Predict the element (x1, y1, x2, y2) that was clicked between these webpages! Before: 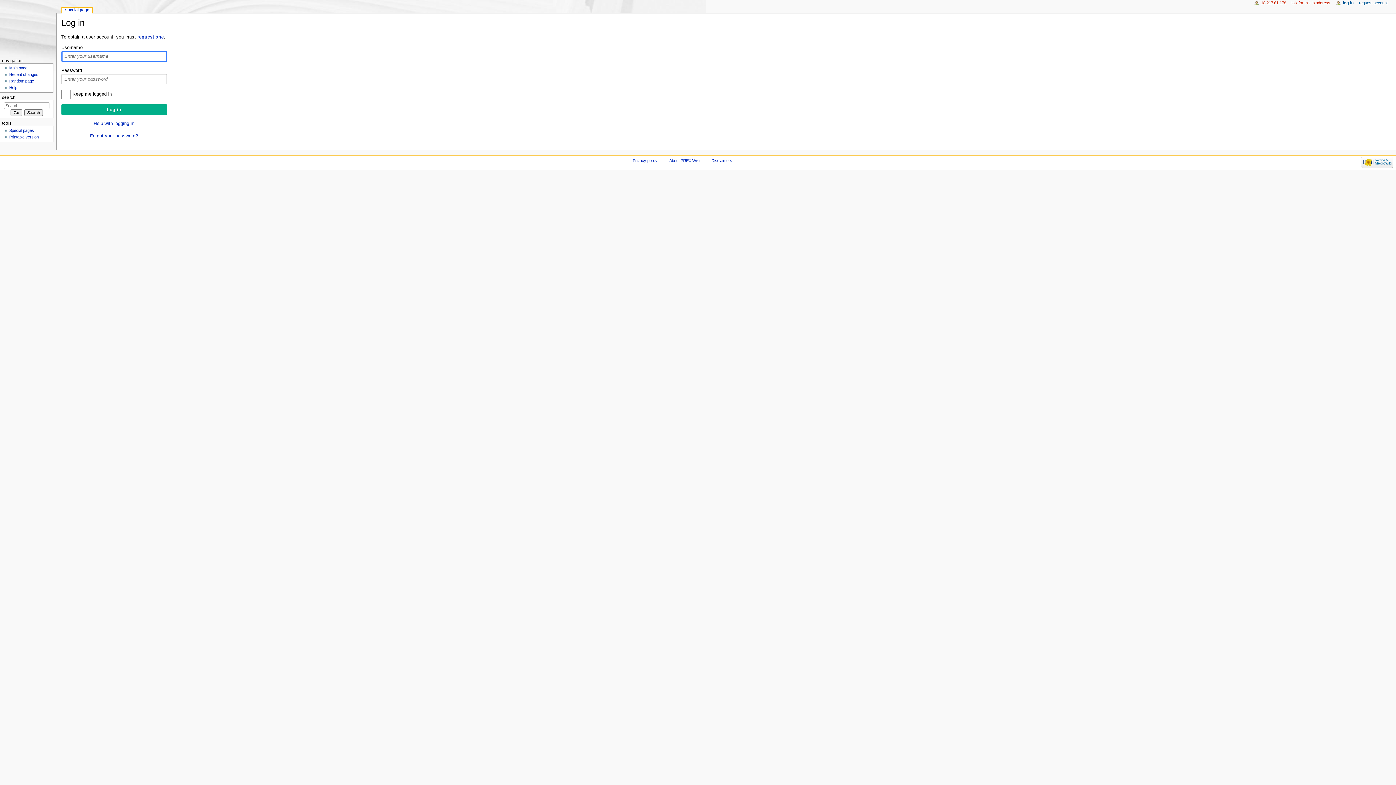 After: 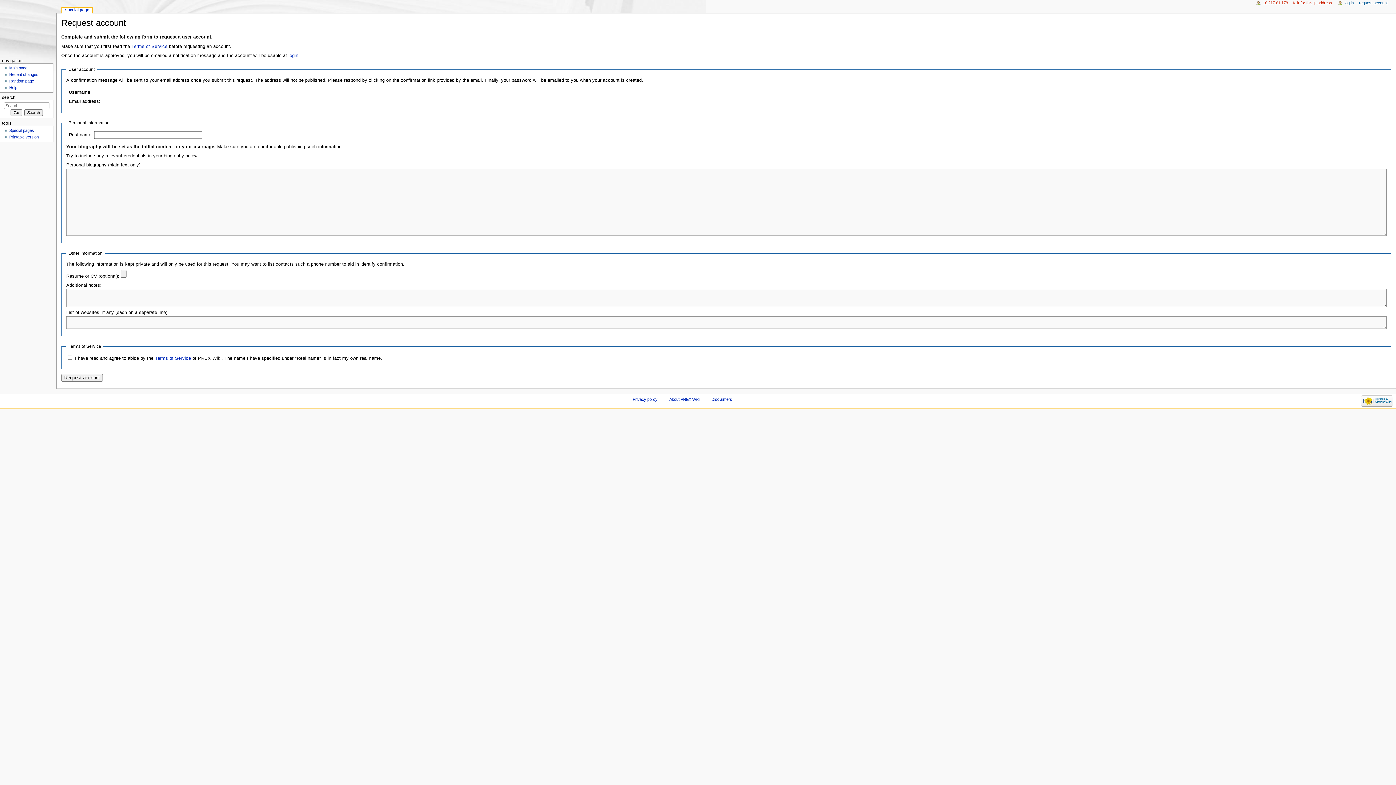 Action: bbox: (1359, 0, 1388, 5) label: request account